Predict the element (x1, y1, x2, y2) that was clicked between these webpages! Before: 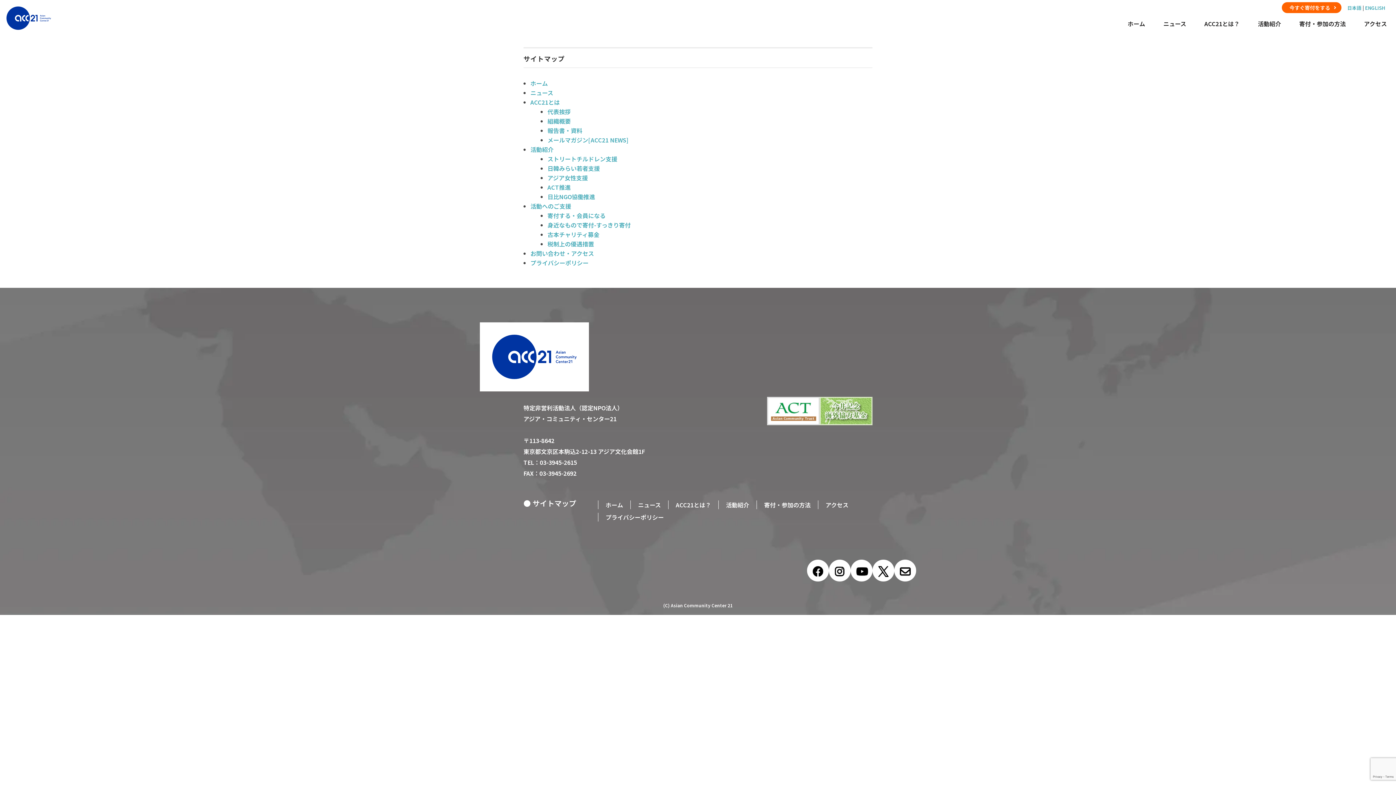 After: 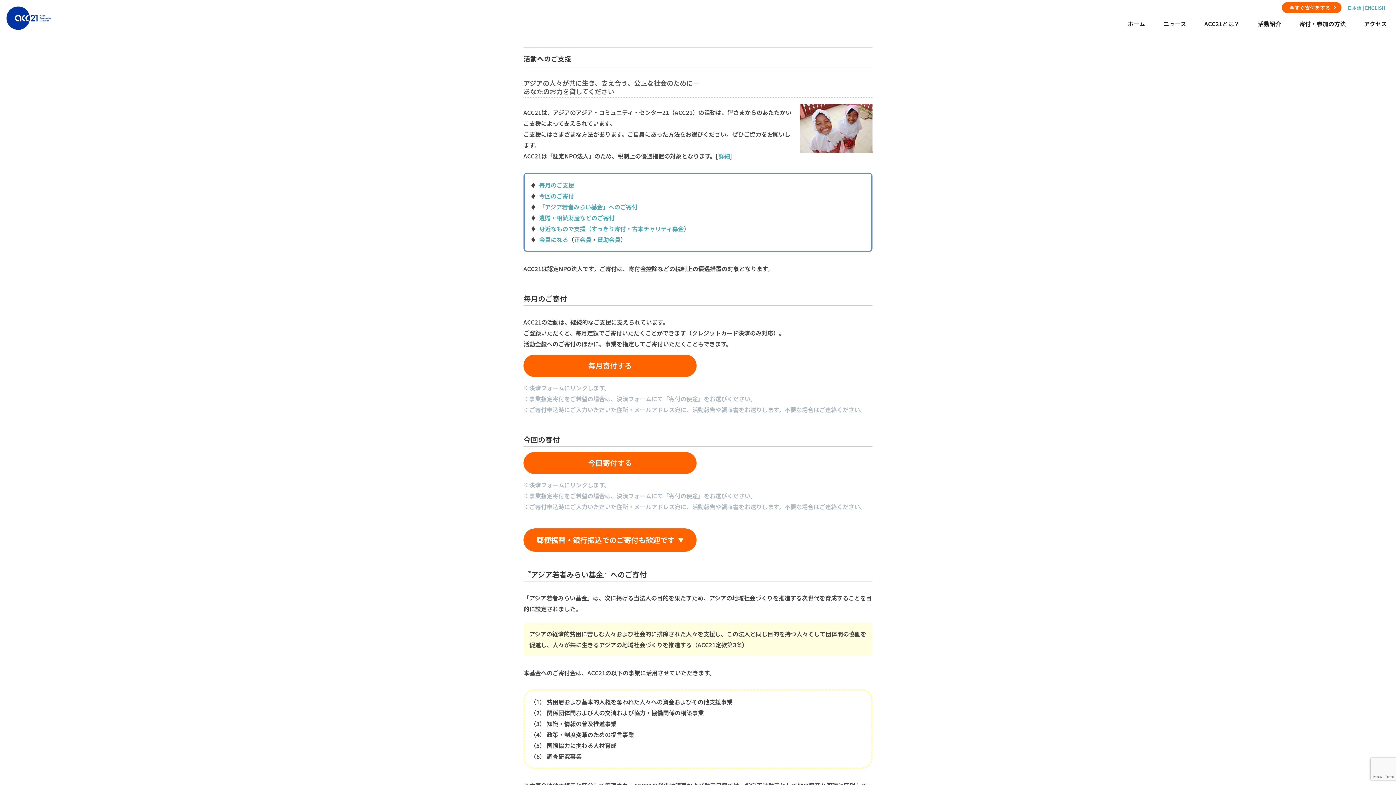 Action: bbox: (1282, 2, 1341, 13) label: 今すぐ寄付をする